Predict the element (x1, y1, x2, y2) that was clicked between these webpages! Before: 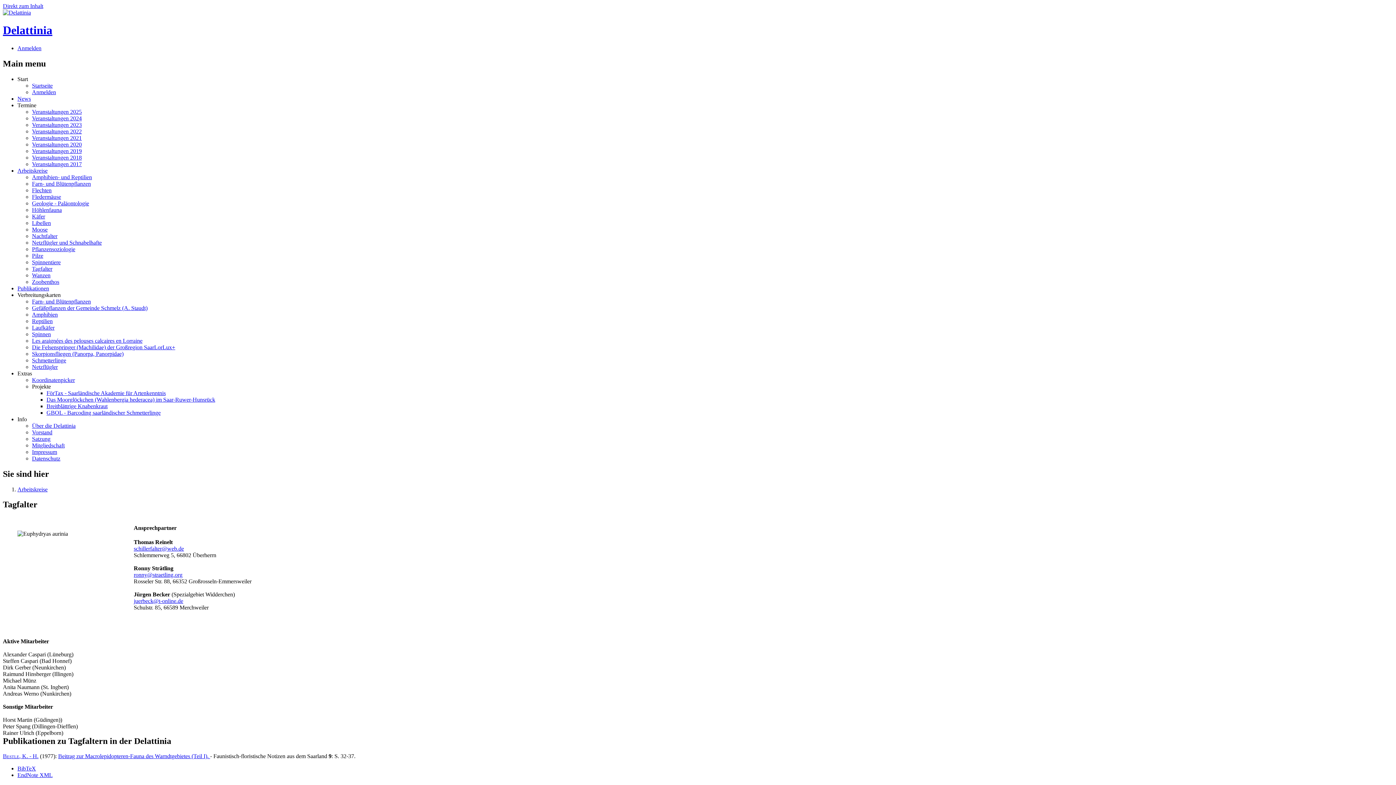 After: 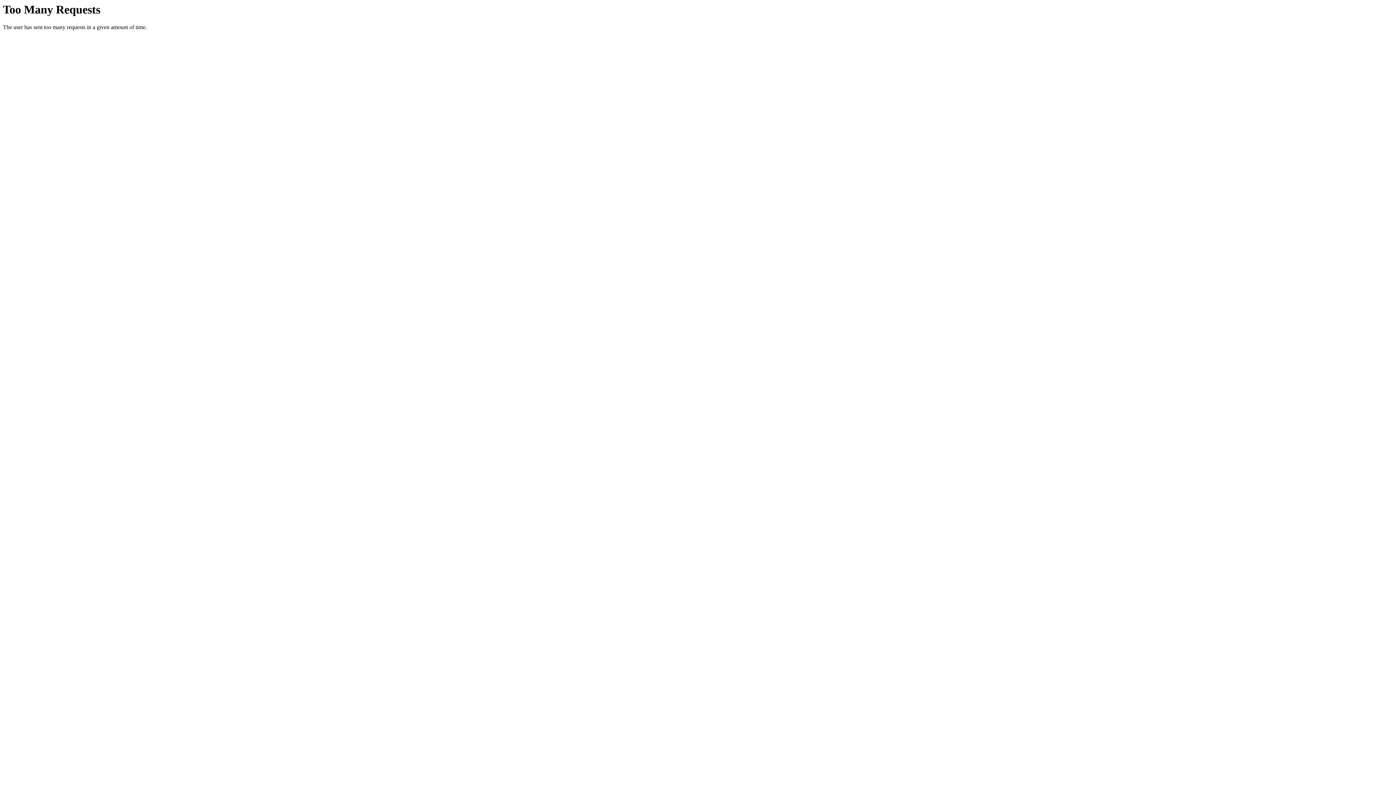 Action: bbox: (17, 95, 30, 101) label: News